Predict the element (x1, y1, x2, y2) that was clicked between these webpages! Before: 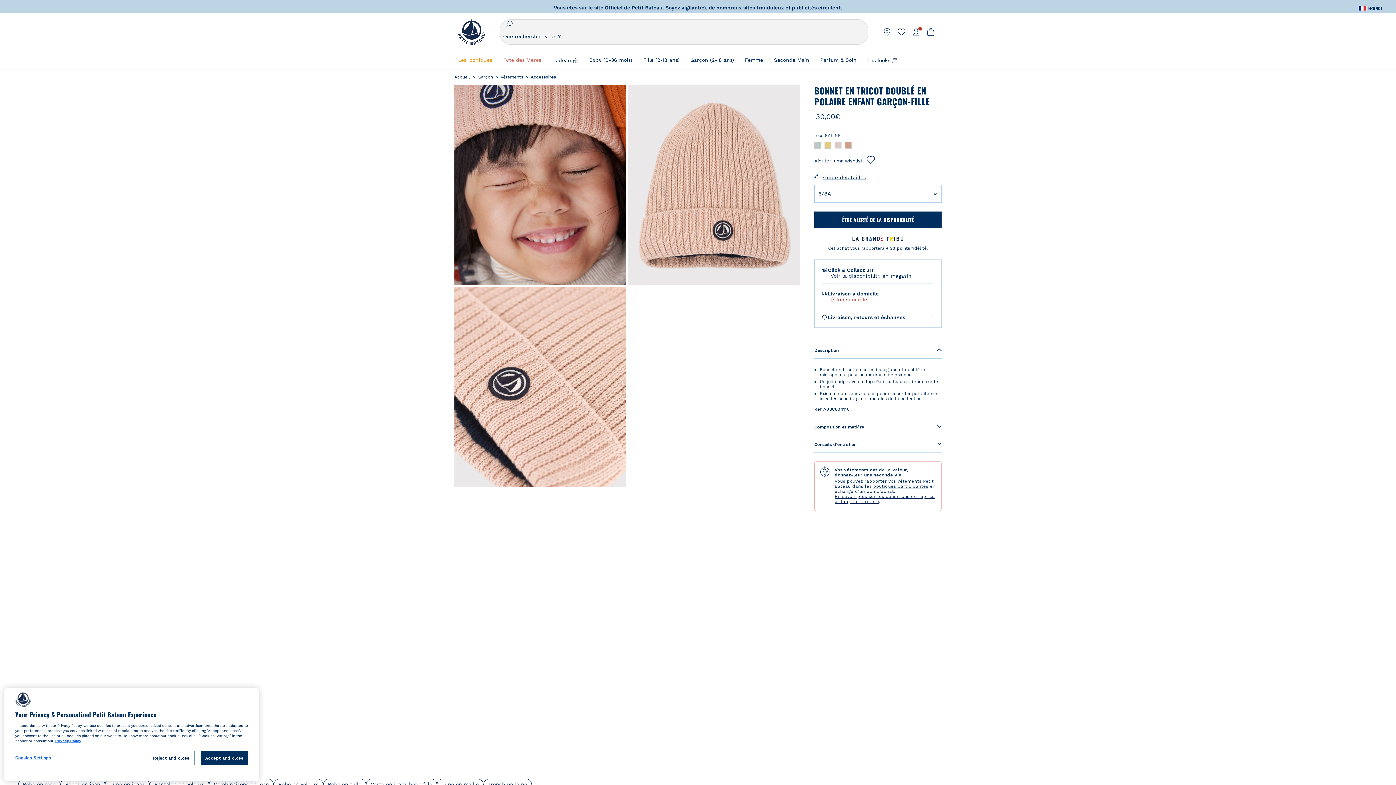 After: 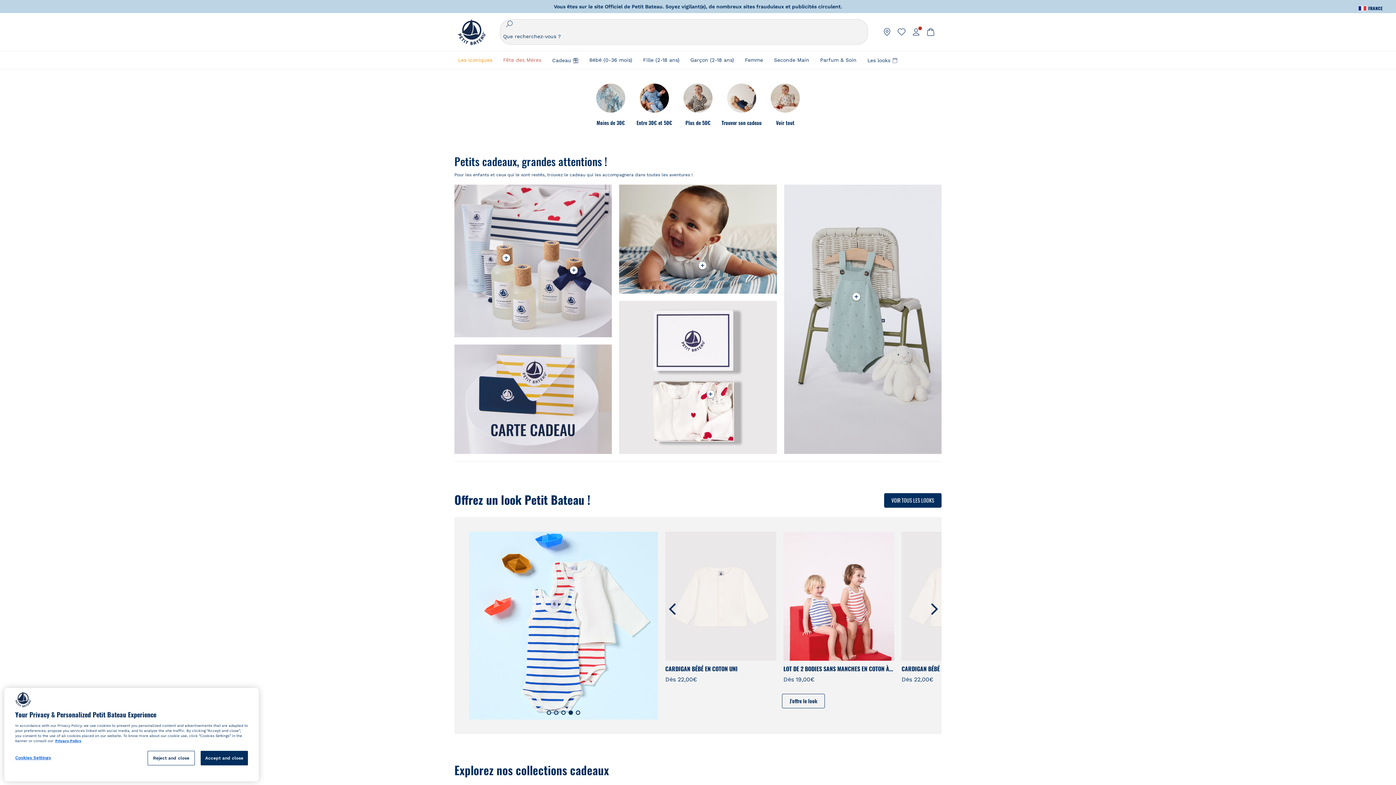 Action: bbox: (552, 50, 578, 69) label: Cadeau 